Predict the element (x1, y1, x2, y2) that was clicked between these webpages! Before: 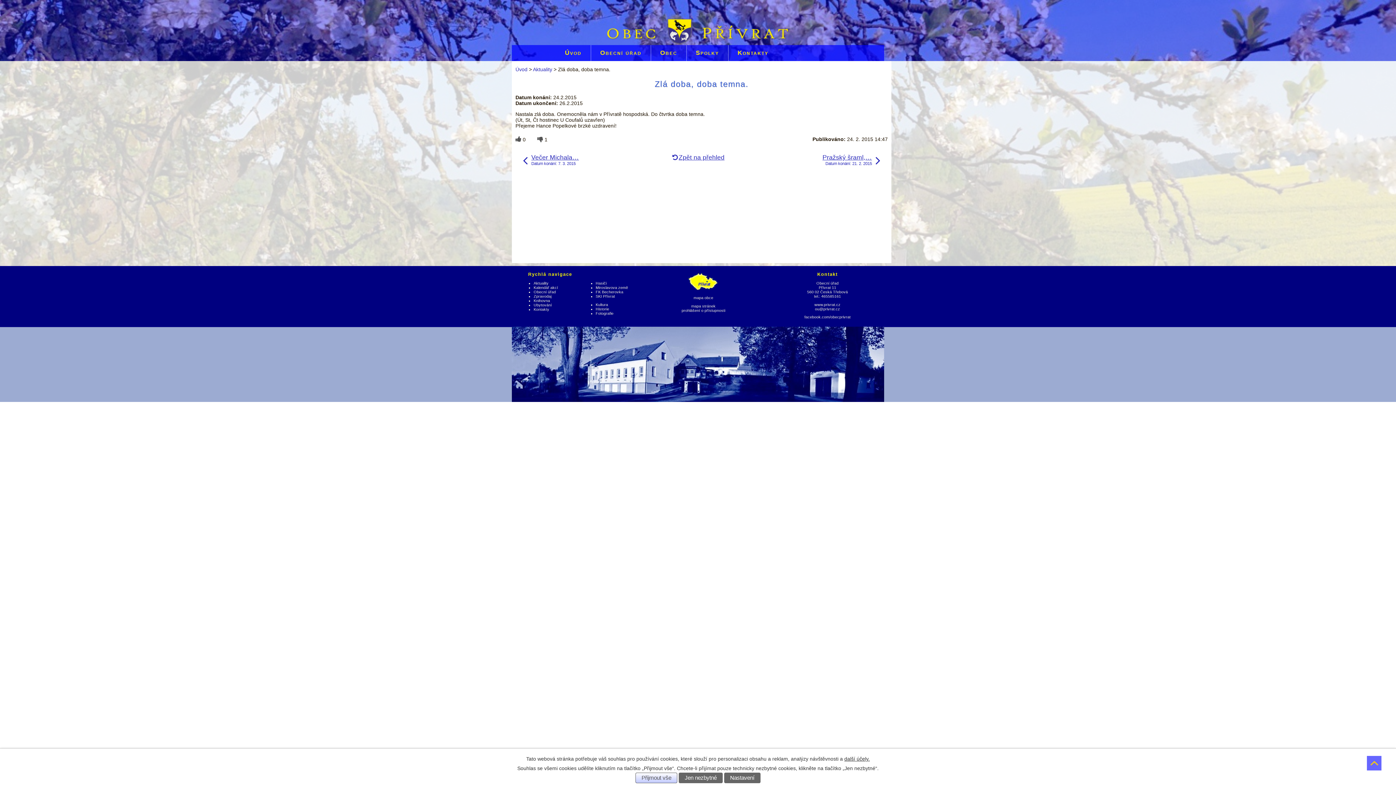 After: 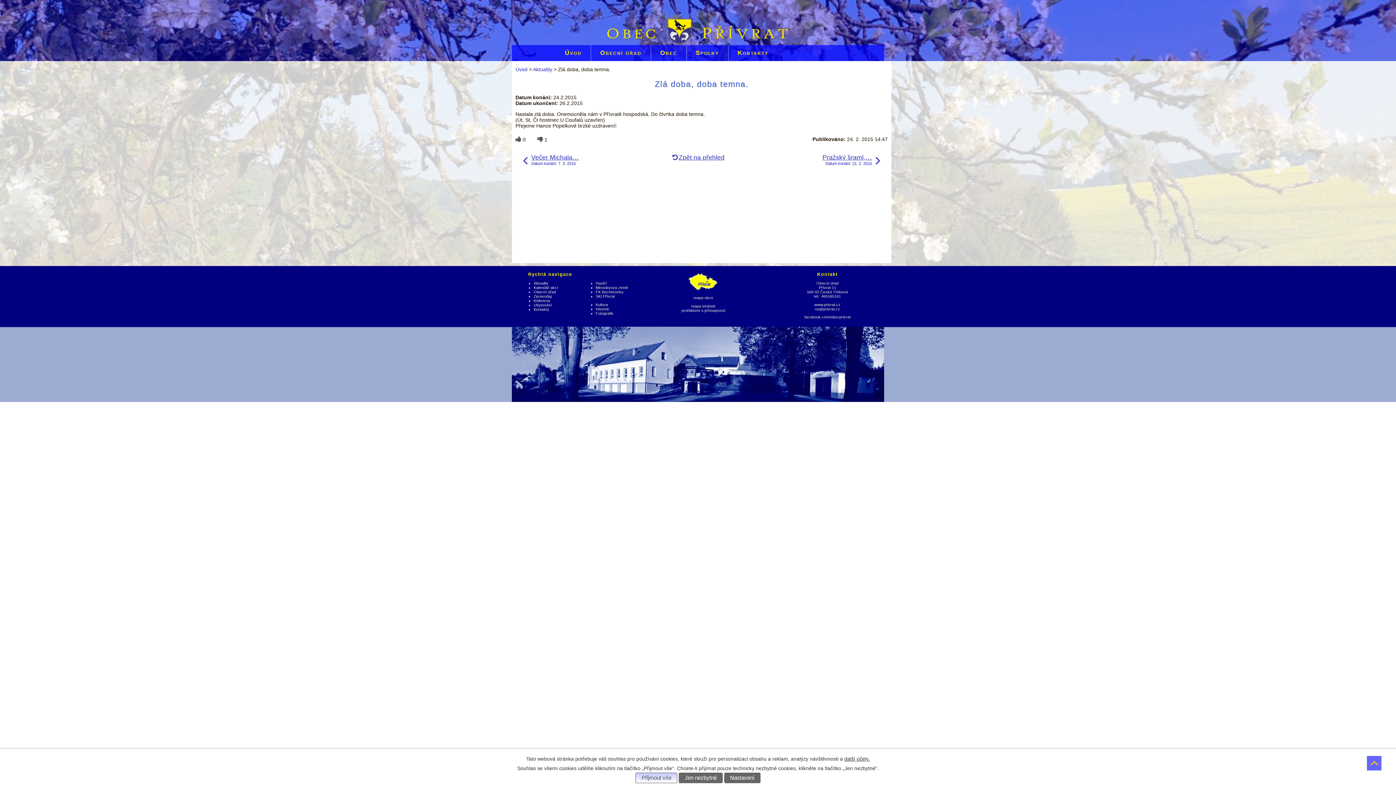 Action: label: Přijmout vše bbox: (635, 773, 677, 783)